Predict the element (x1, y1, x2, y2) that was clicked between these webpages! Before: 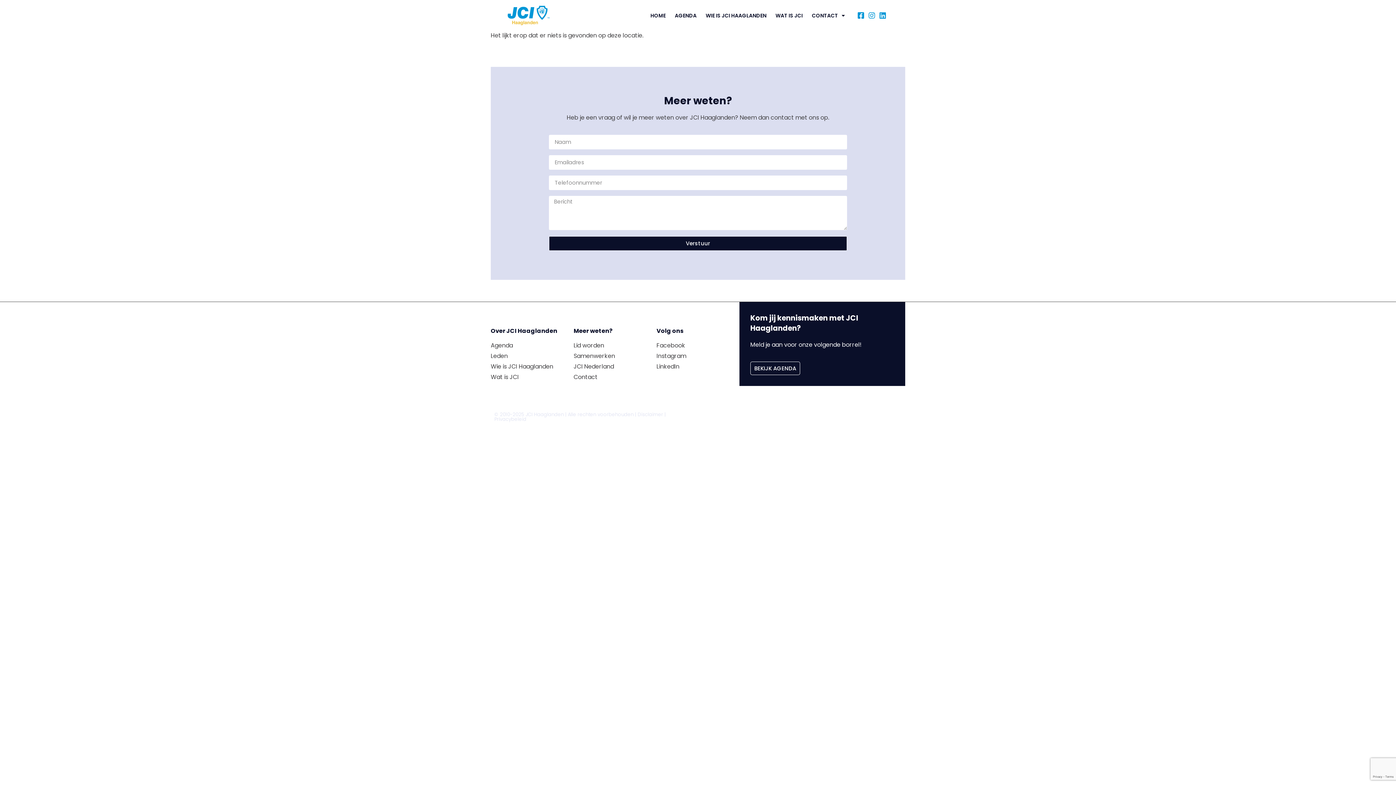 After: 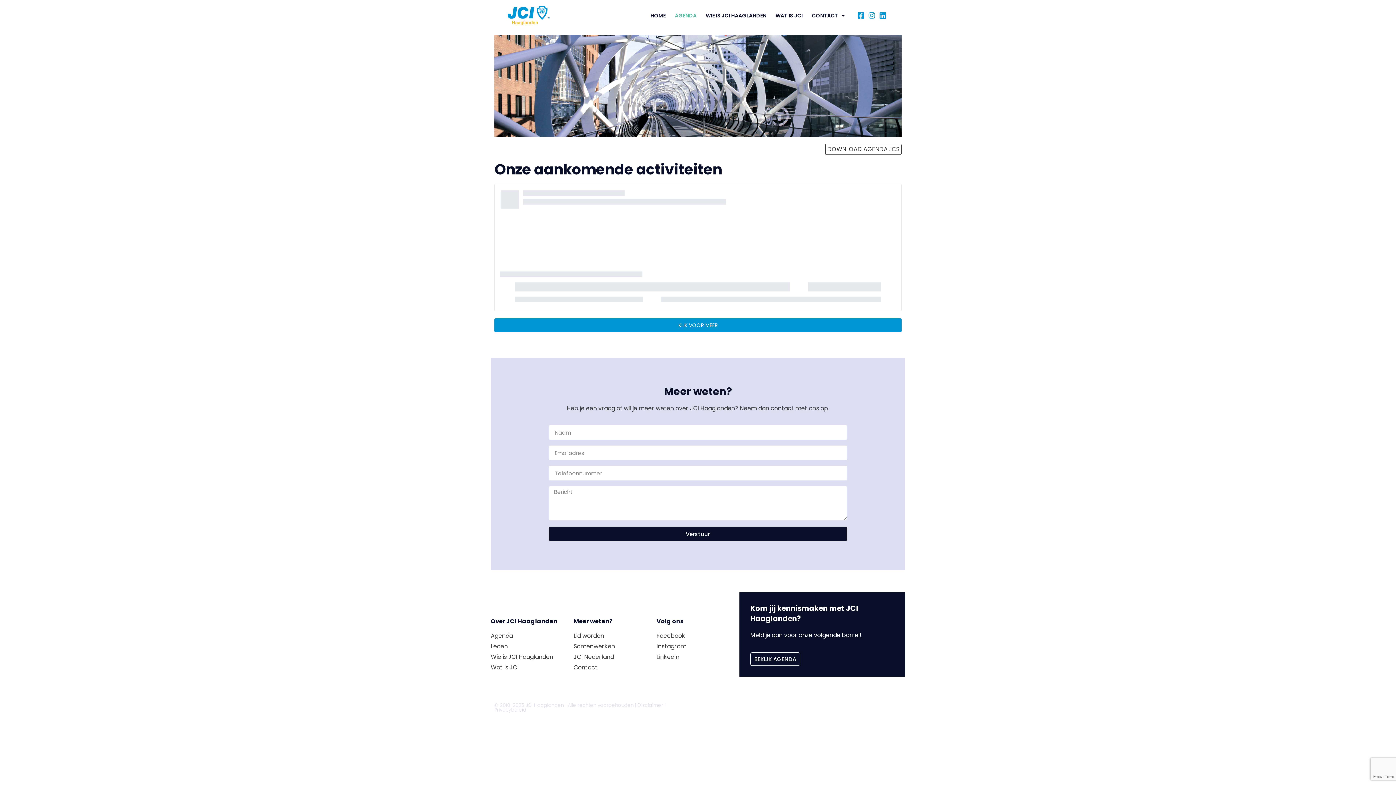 Action: bbox: (671, 7, 700, 23) label: AGENDA